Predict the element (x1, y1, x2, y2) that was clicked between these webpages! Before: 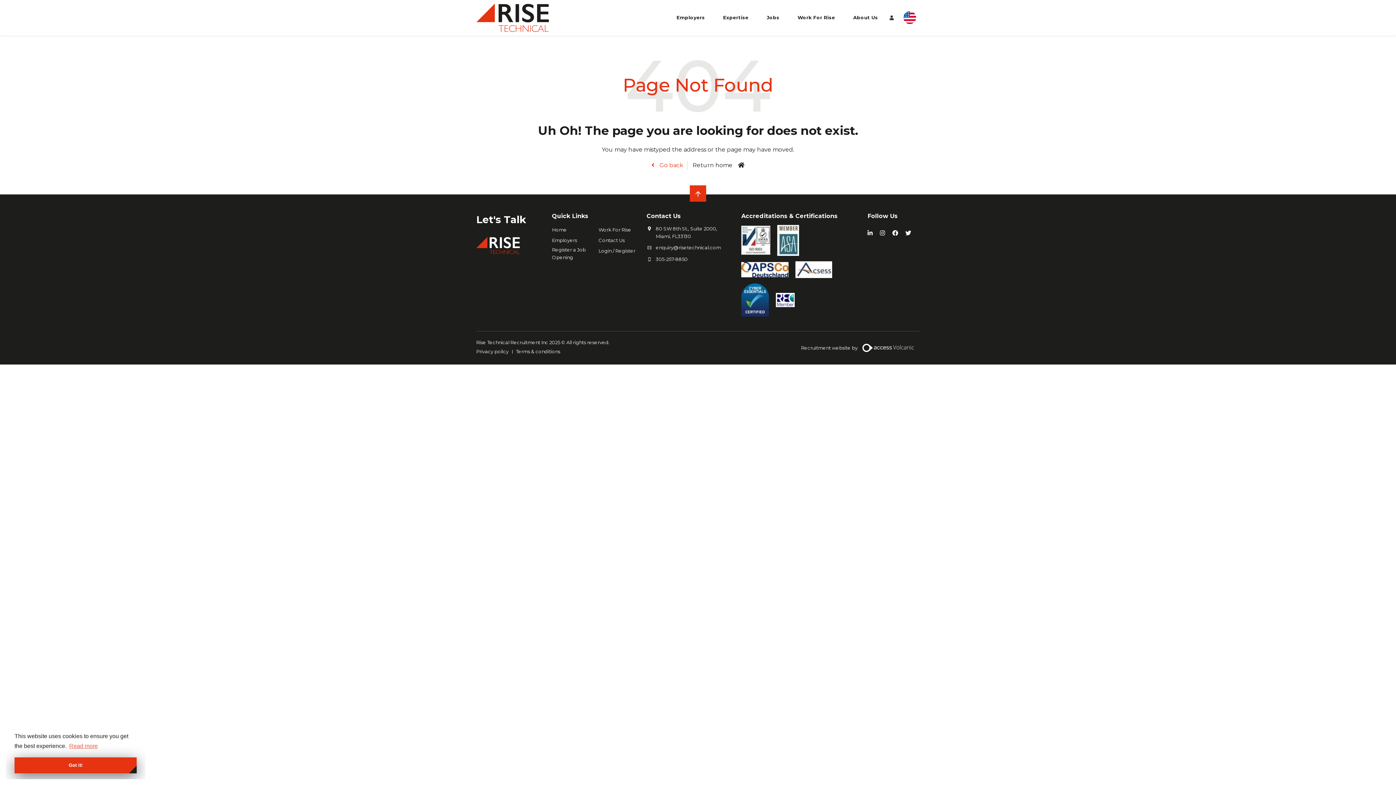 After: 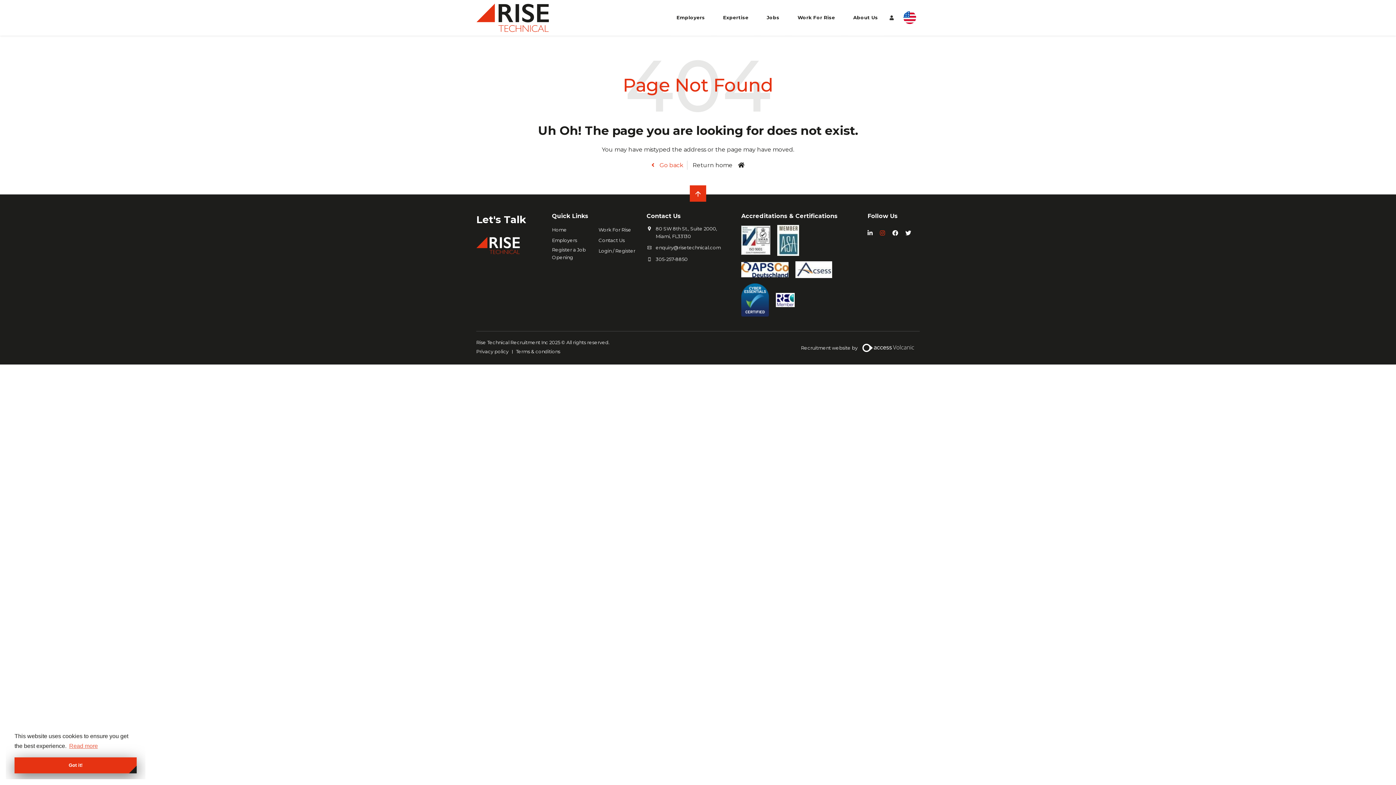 Action: bbox: (880, 229, 885, 236)